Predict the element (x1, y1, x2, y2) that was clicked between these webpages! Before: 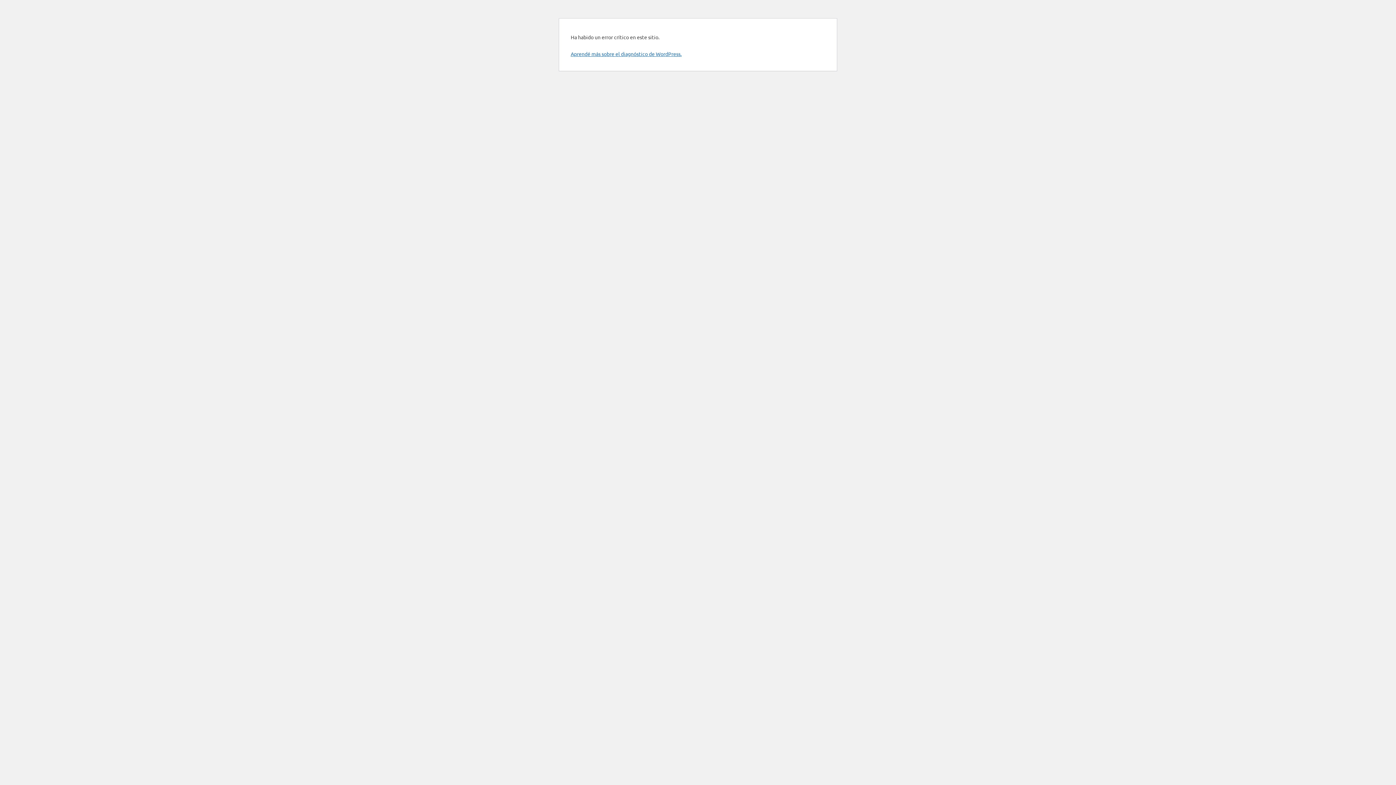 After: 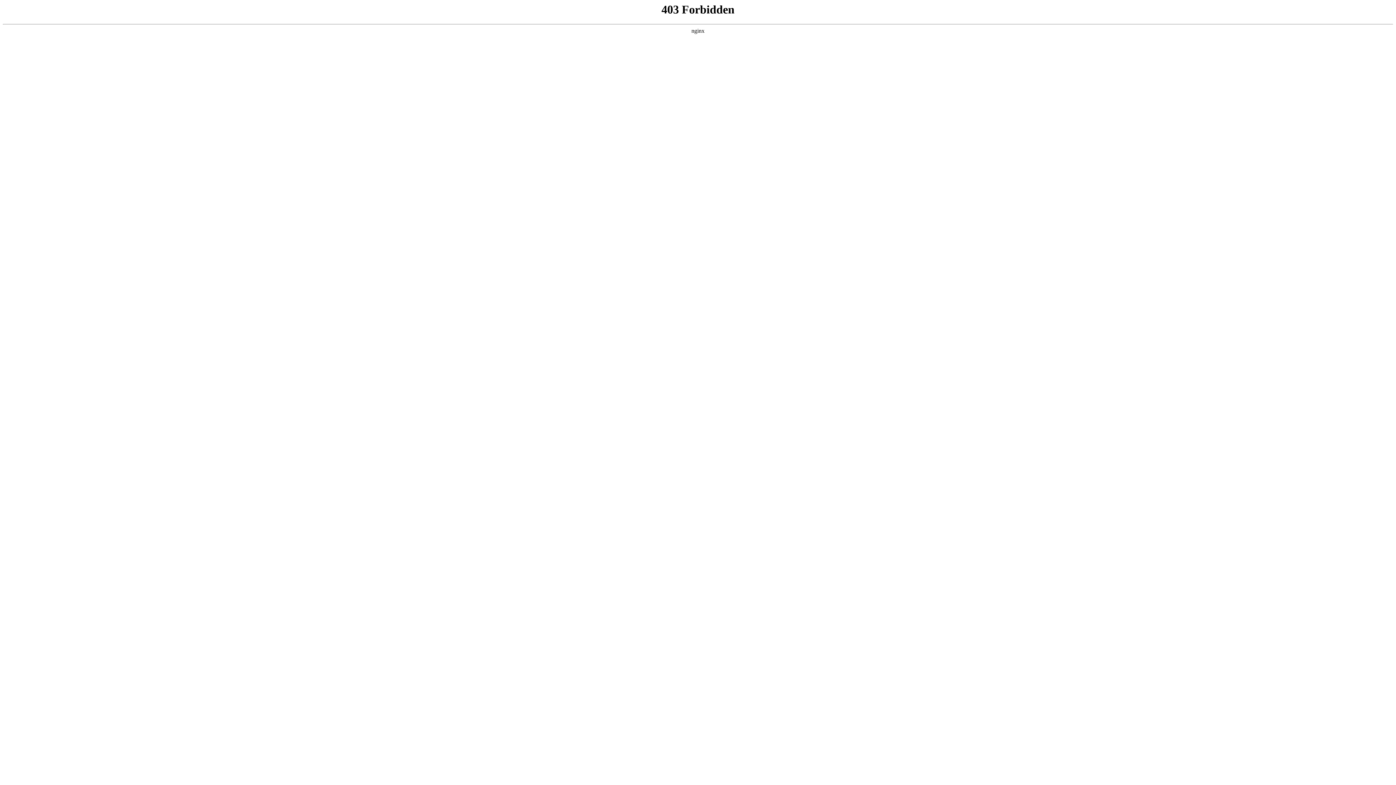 Action: label: Aprendé más sobre el diagnóstico de WordPress. bbox: (570, 50, 681, 57)